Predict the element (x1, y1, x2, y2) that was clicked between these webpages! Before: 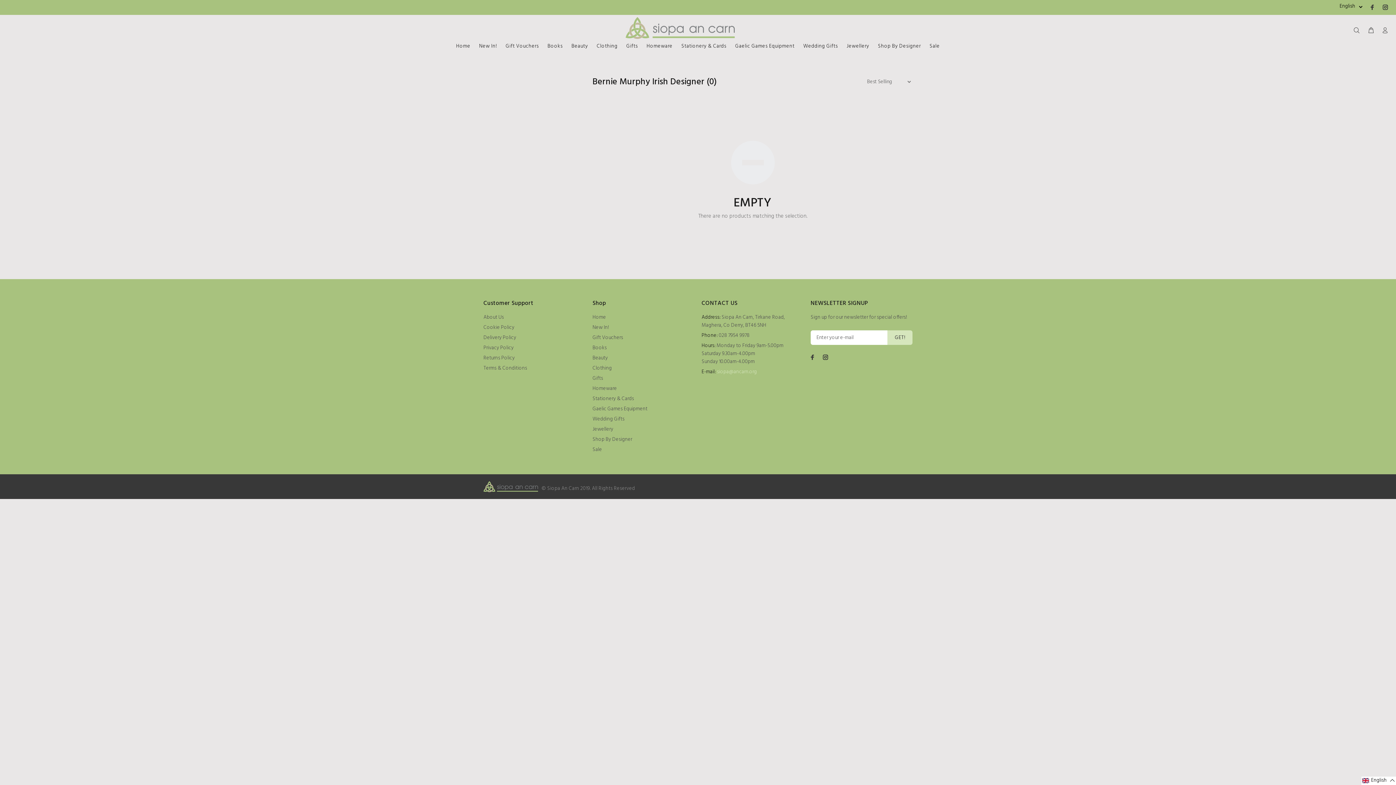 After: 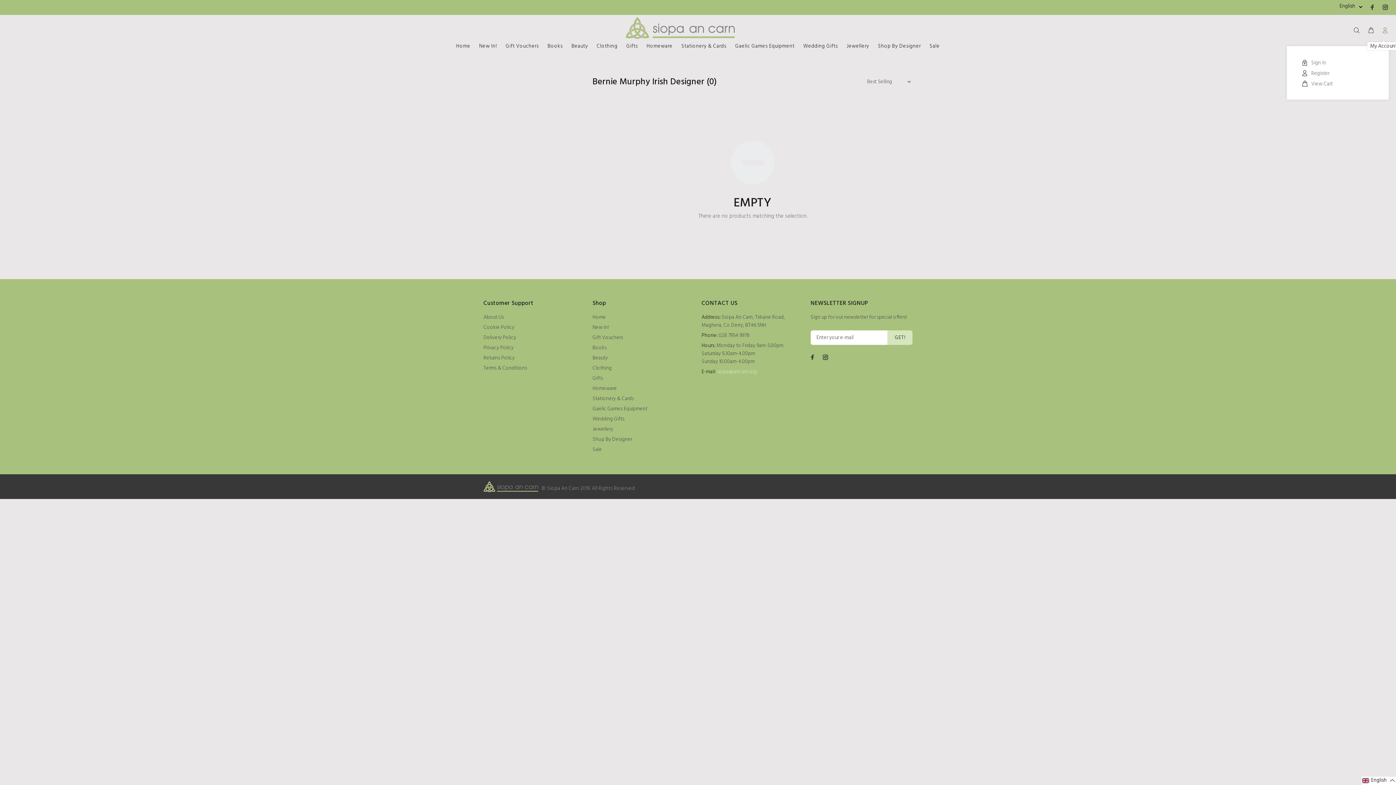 Action: bbox: (1378, 24, 1389, 37)